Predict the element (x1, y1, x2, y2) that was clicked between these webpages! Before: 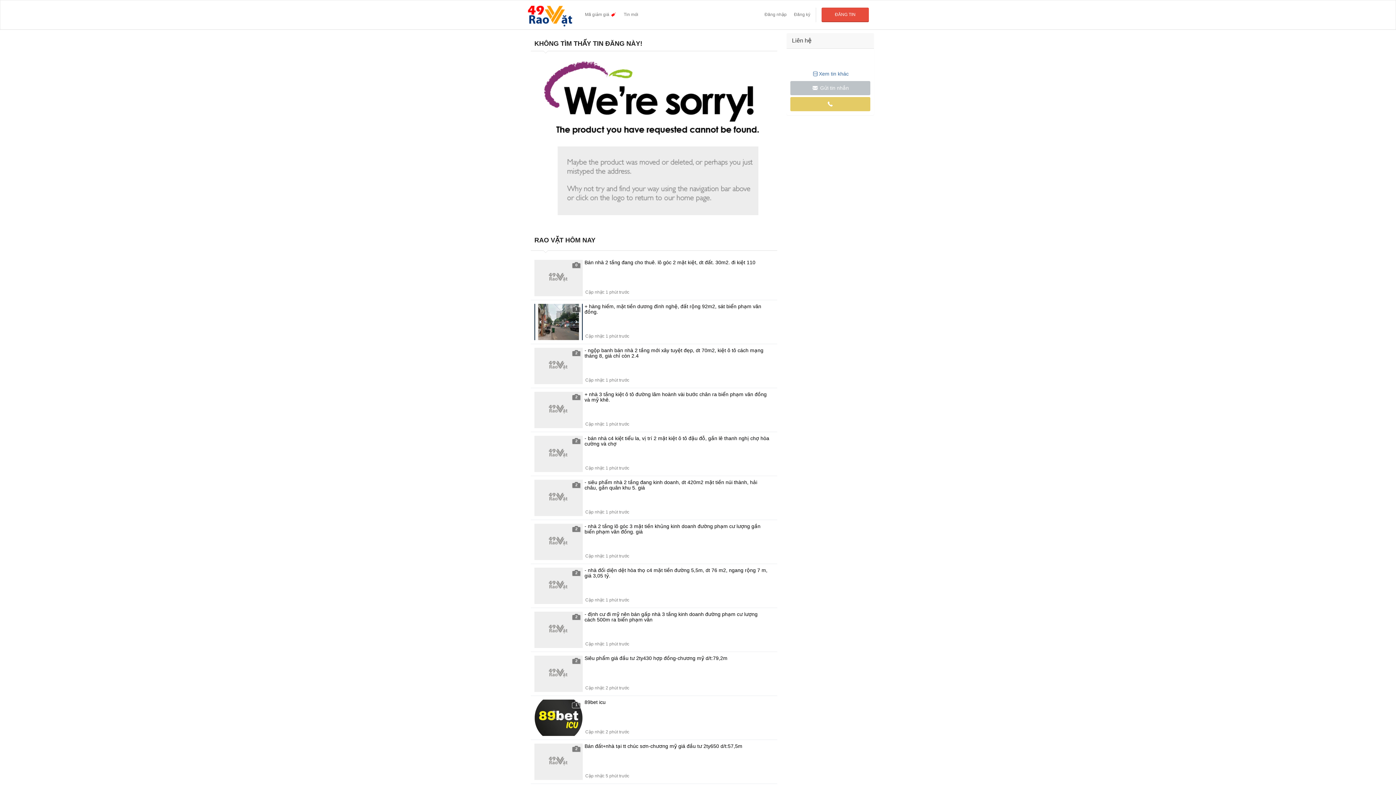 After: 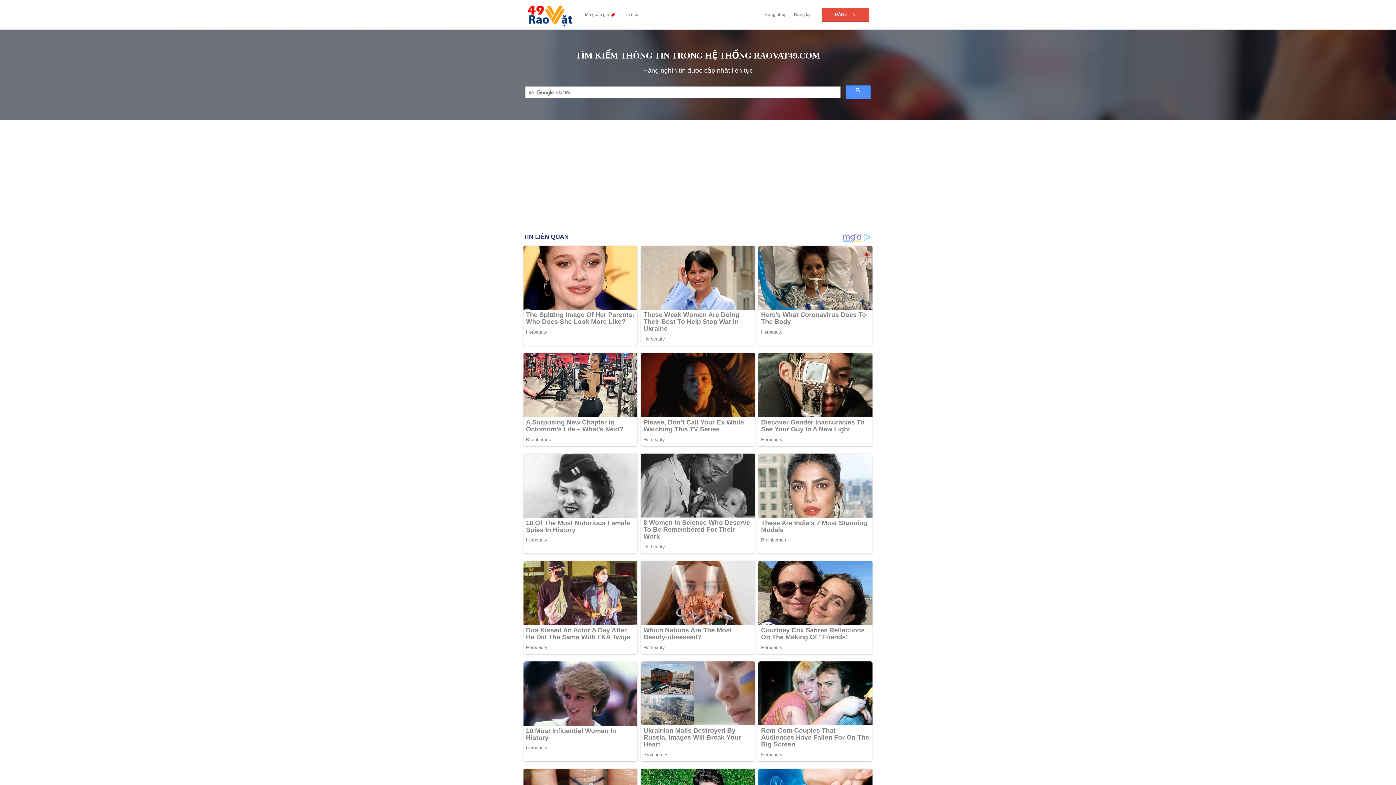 Action: bbox: (620, 7, 642, 22) label: Tin mới